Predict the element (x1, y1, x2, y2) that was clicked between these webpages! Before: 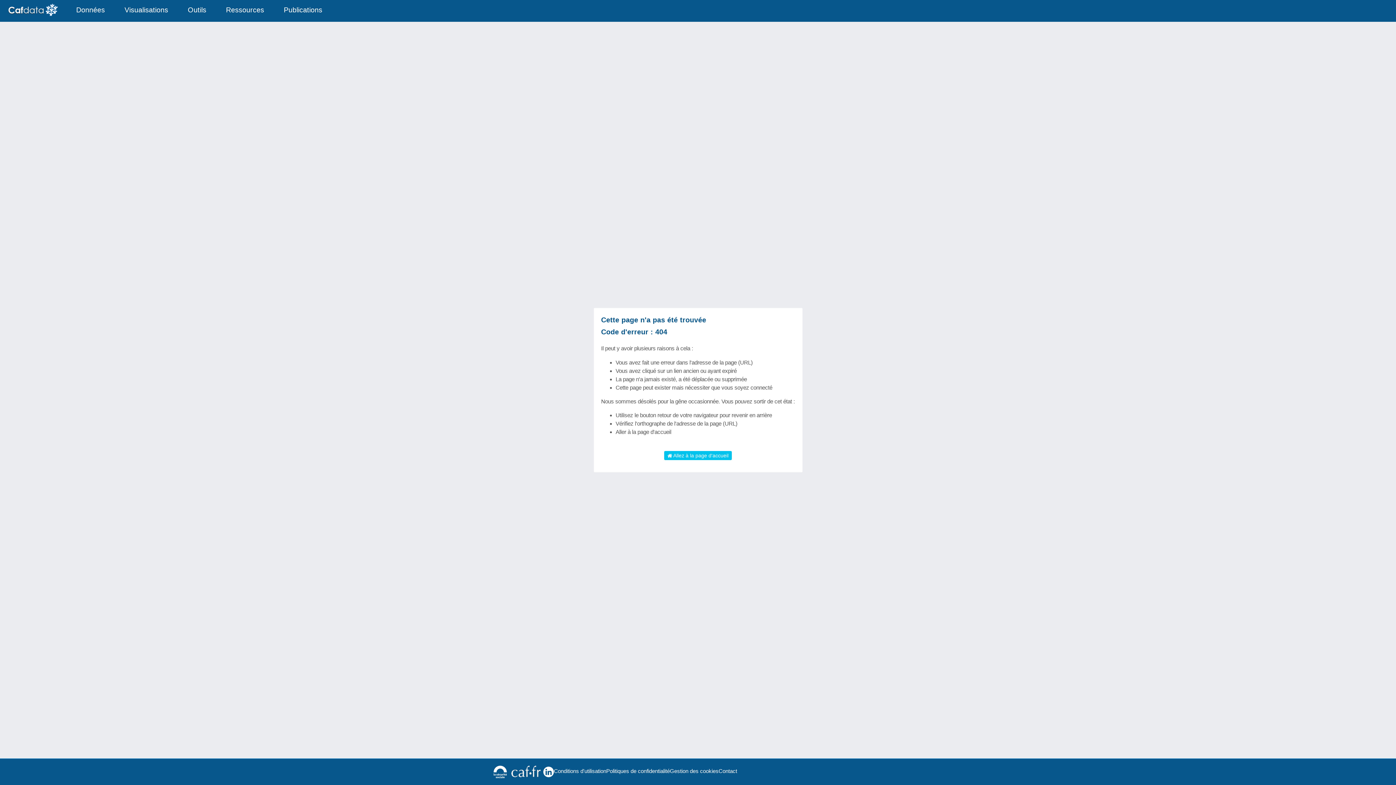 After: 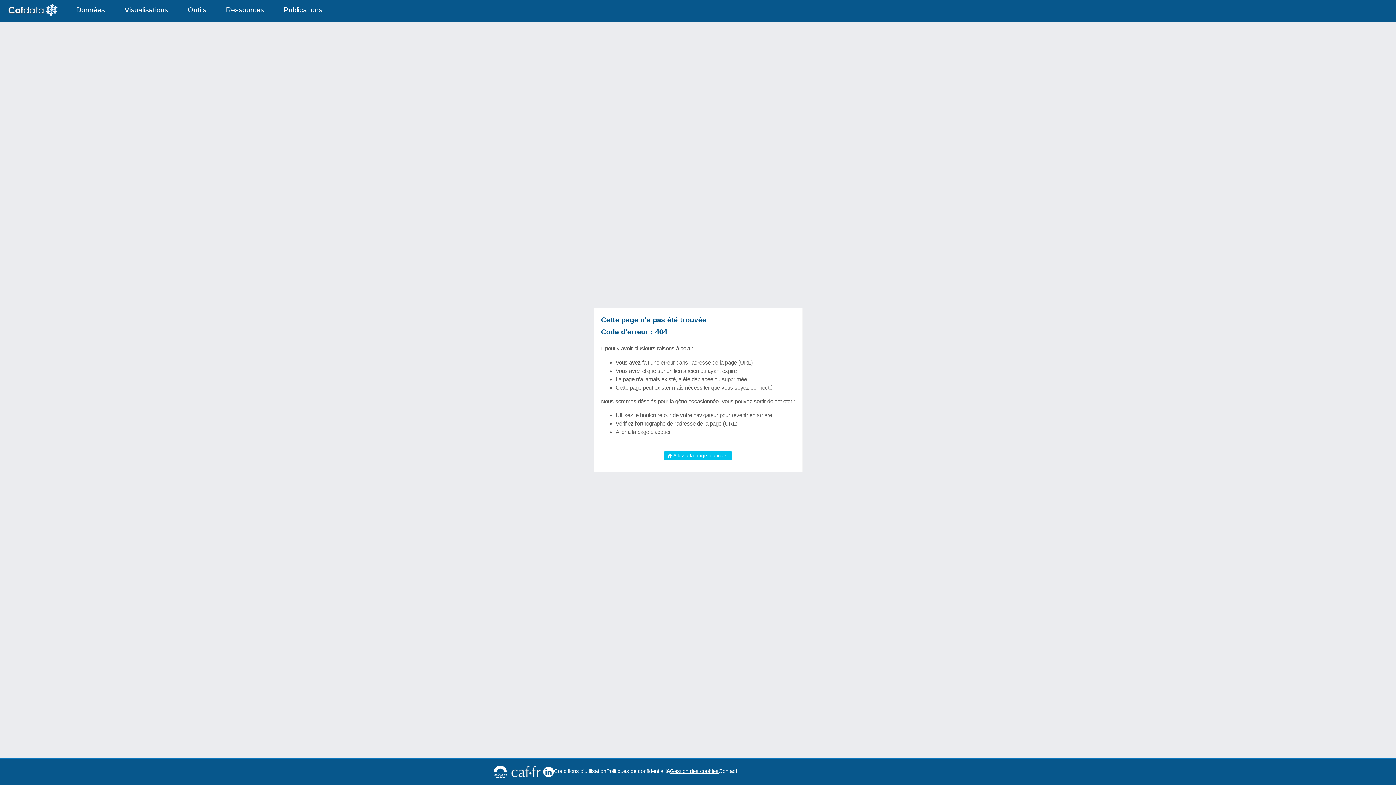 Action: label: Gestion des cookies bbox: (670, 767, 718, 775)